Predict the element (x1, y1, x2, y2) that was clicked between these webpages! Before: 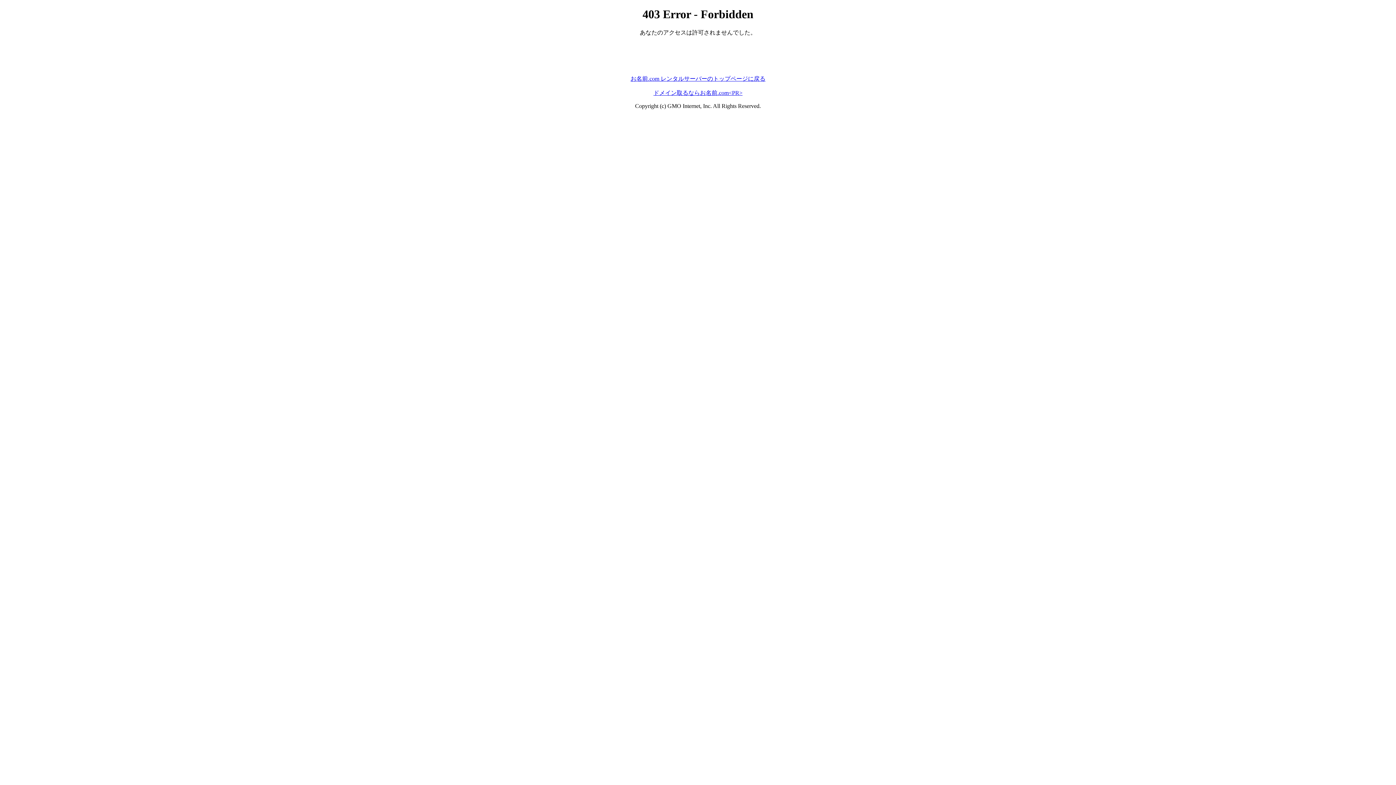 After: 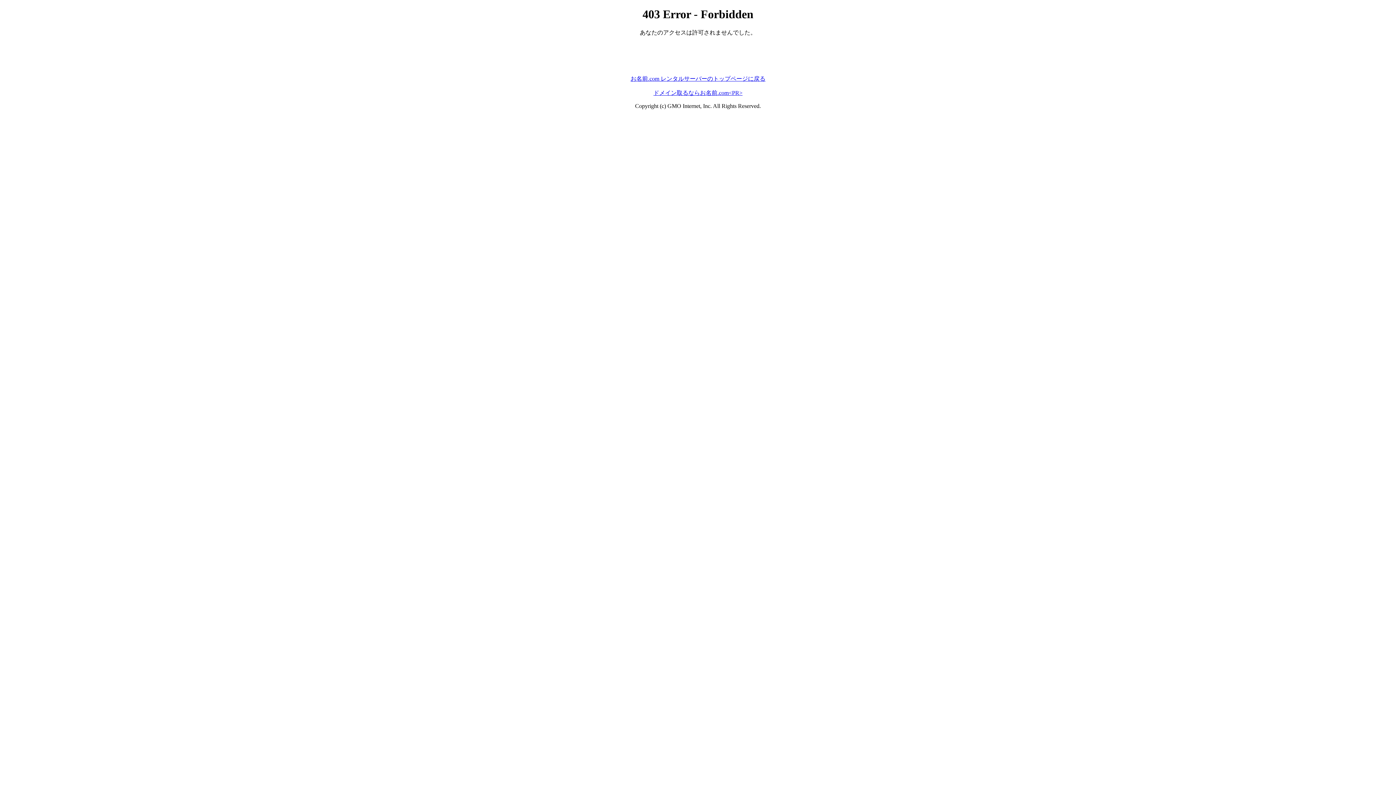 Action: label: お名前.com レンタルサーバーのトップページに戻る bbox: (630, 75, 765, 81)